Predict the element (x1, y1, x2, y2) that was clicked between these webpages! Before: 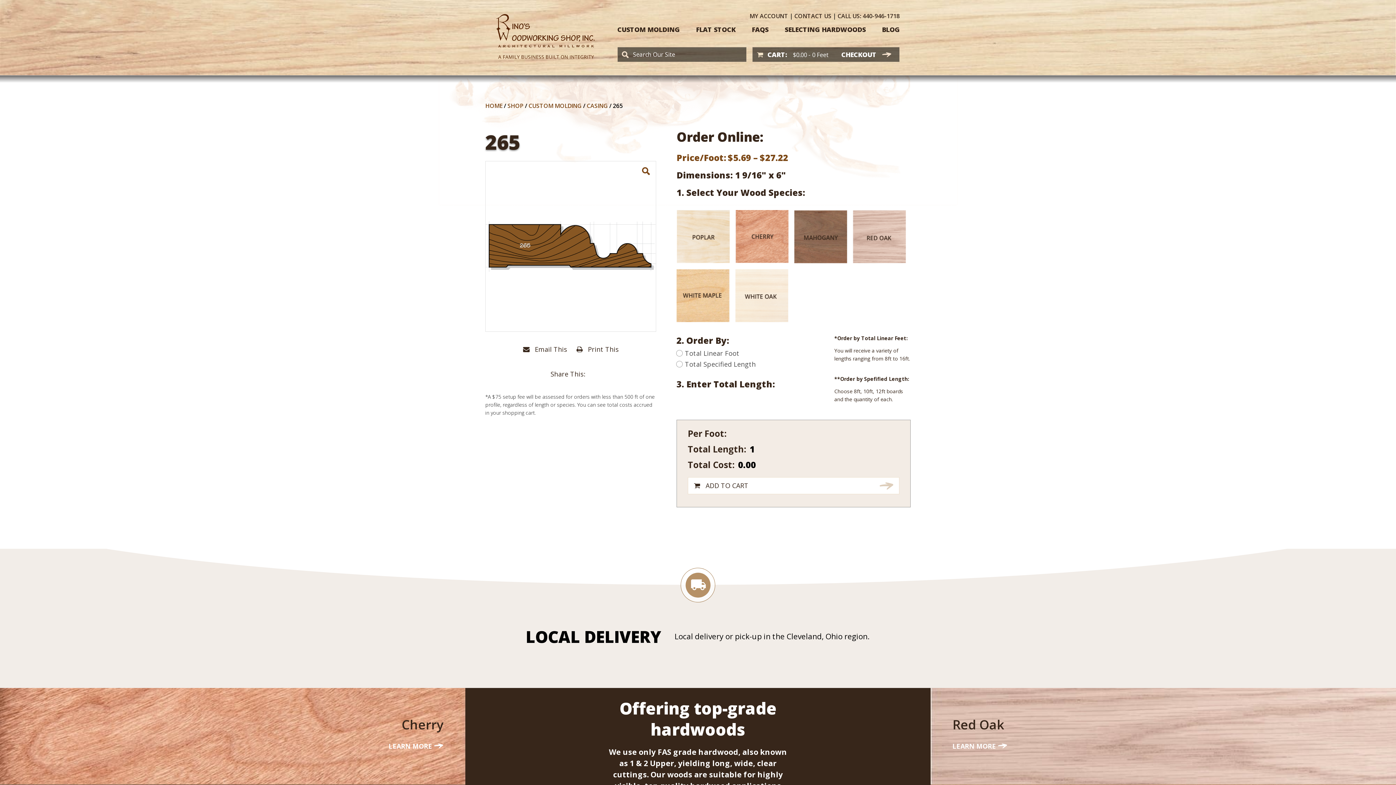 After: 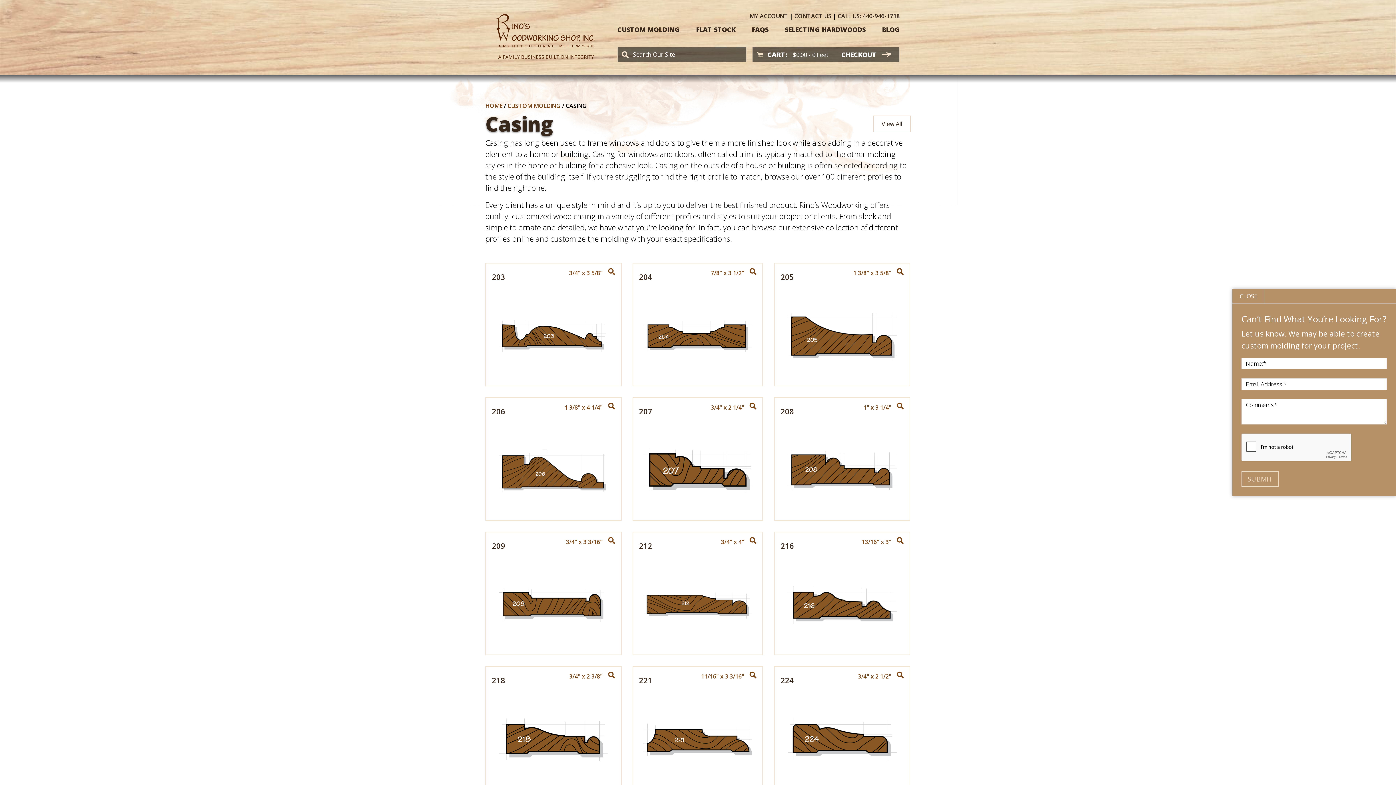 Action: label: CASING bbox: (586, 101, 608, 109)